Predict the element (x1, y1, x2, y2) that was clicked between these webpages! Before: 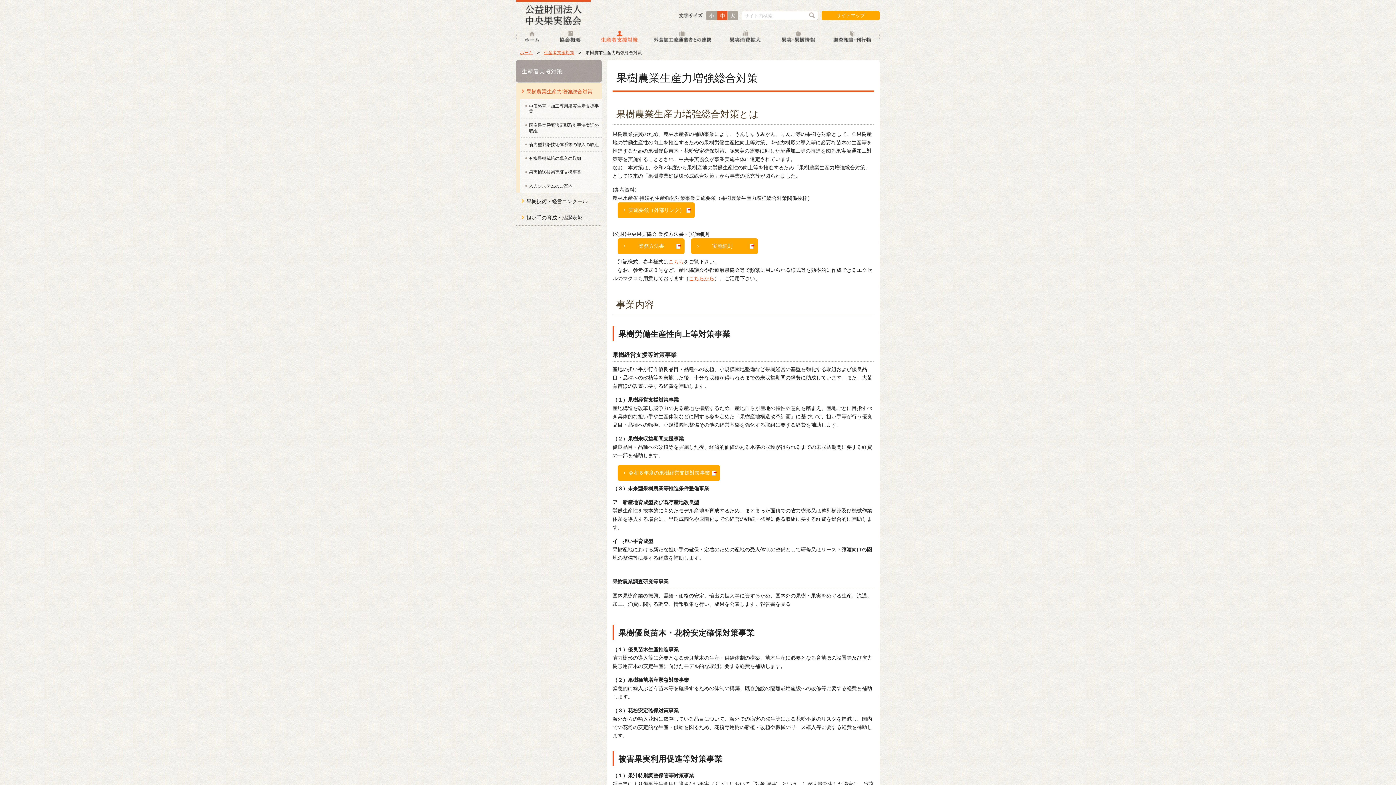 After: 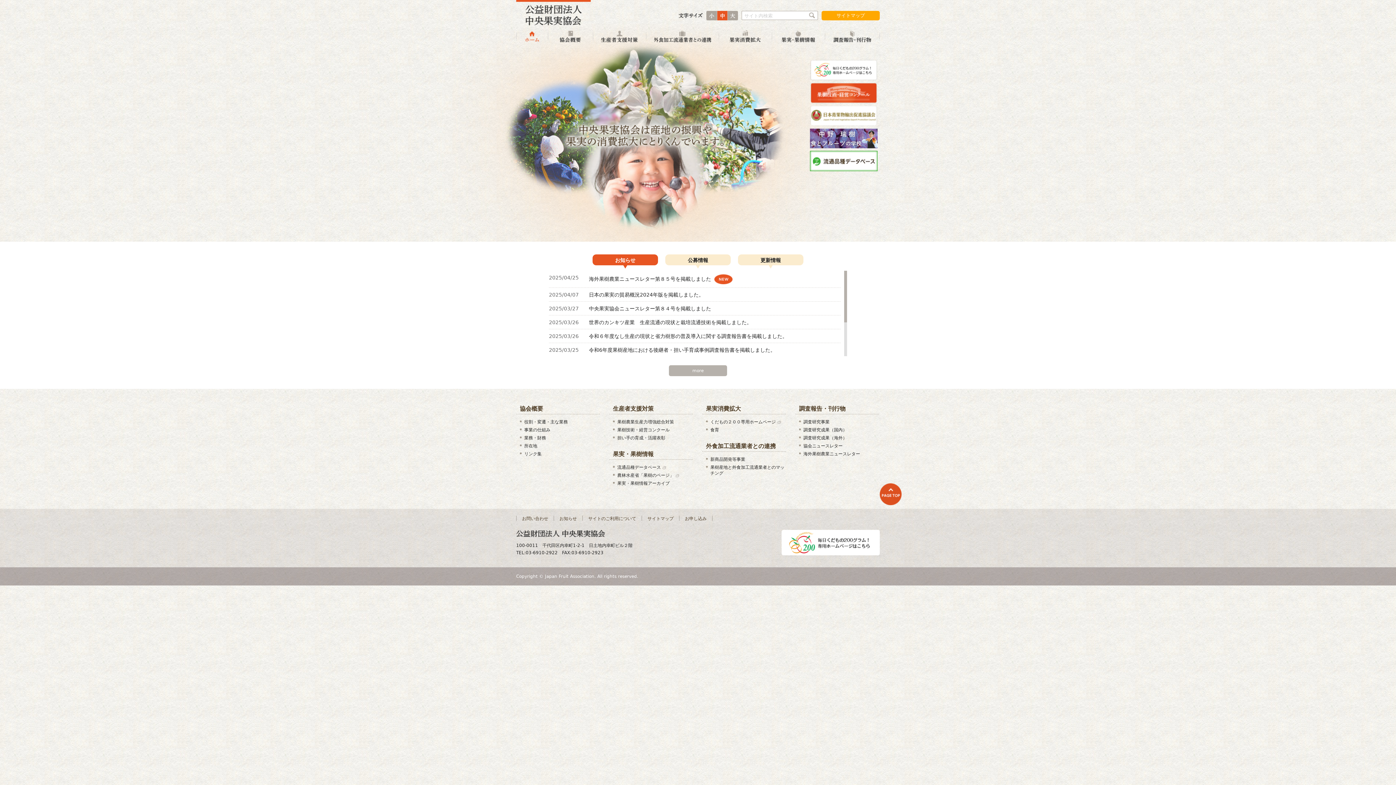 Action: bbox: (520, 50, 533, 55) label: ホーム